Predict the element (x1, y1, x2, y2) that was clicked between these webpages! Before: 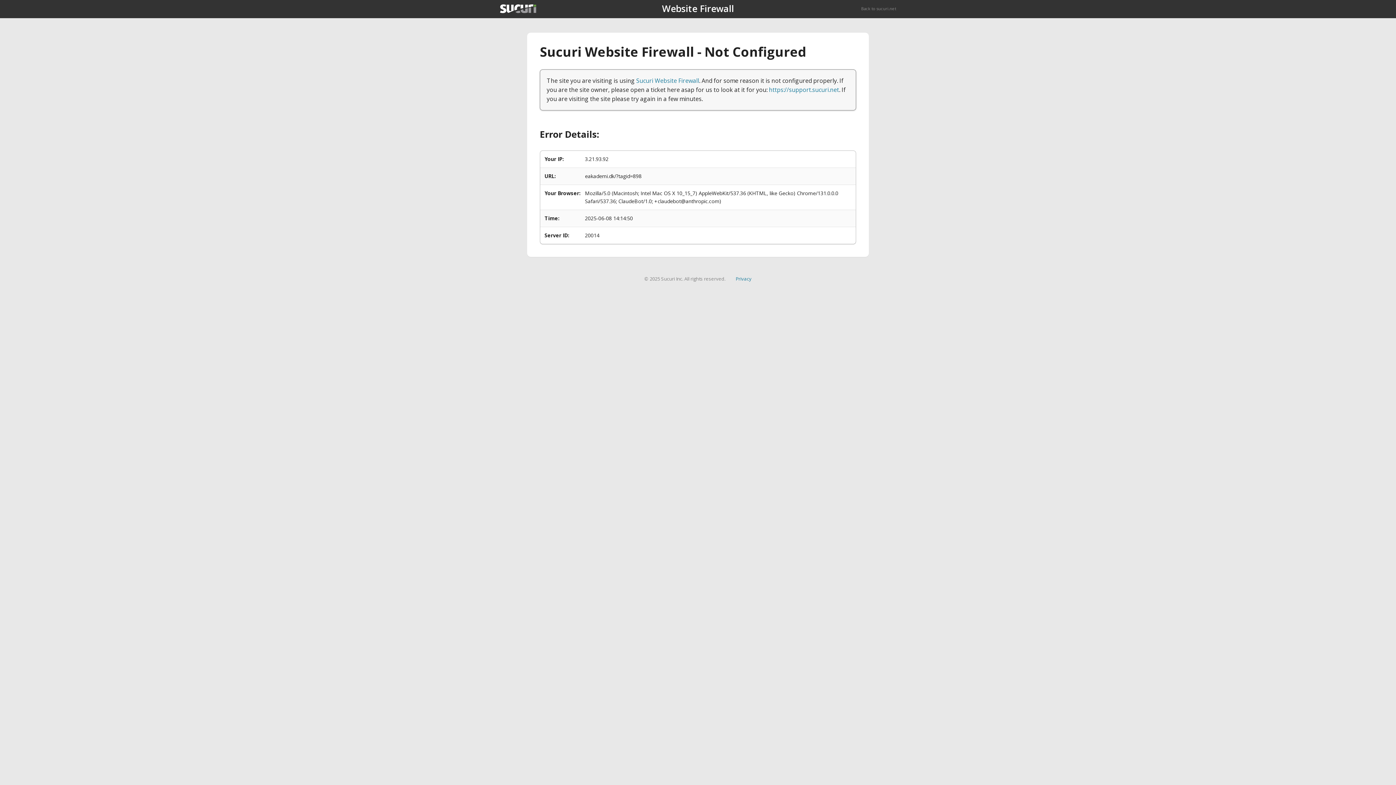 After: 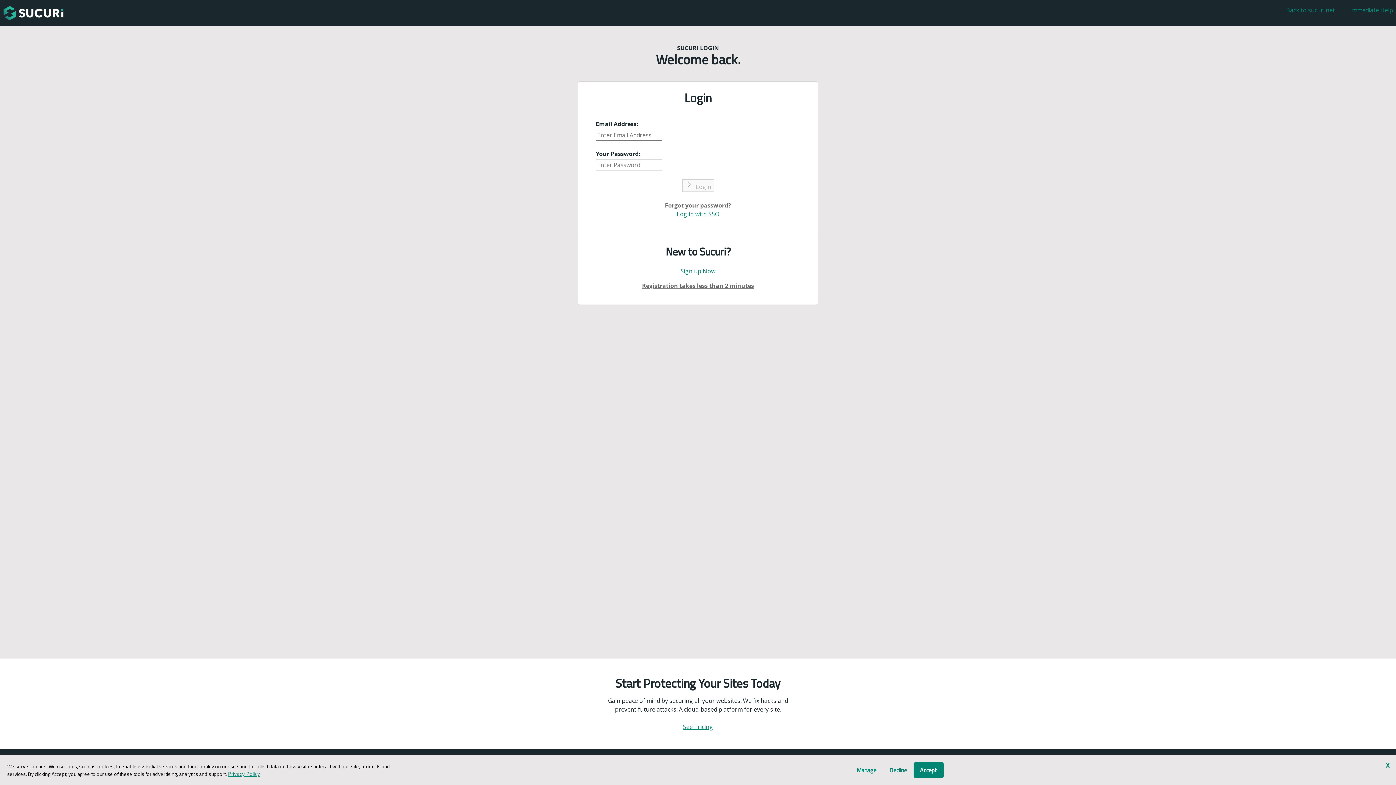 Action: bbox: (769, 85, 839, 93) label: https://support.sucuri.net